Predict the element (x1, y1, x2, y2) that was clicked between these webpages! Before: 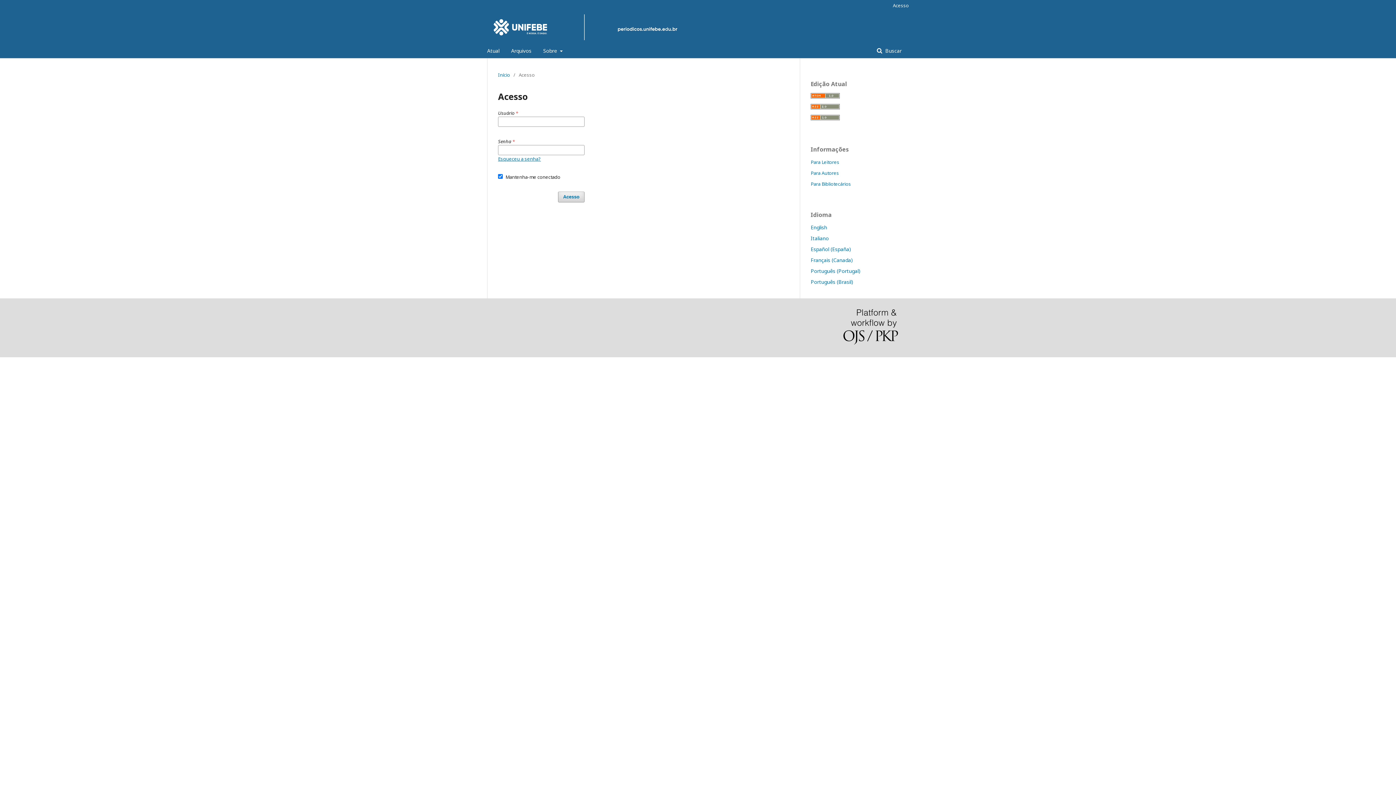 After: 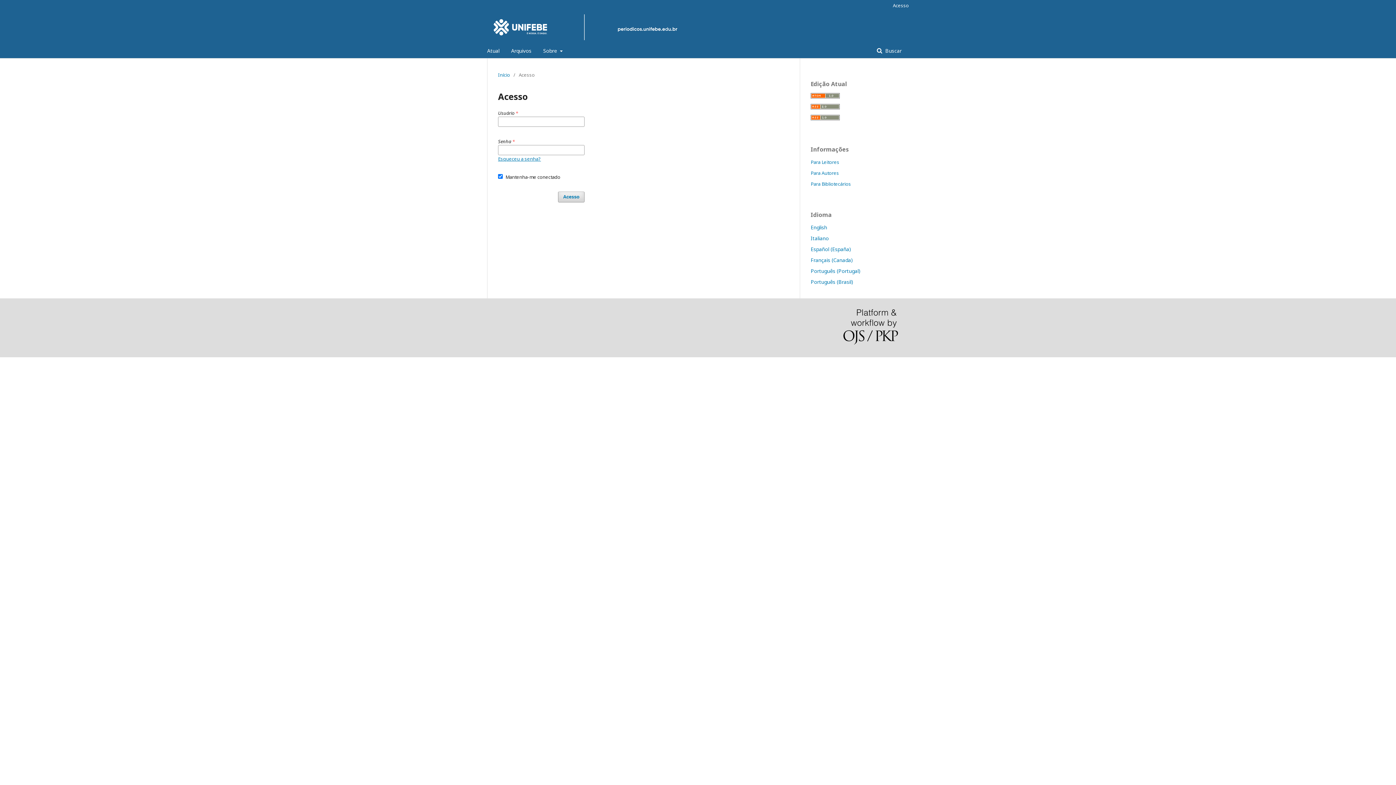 Action: bbox: (843, 309, 898, 346)